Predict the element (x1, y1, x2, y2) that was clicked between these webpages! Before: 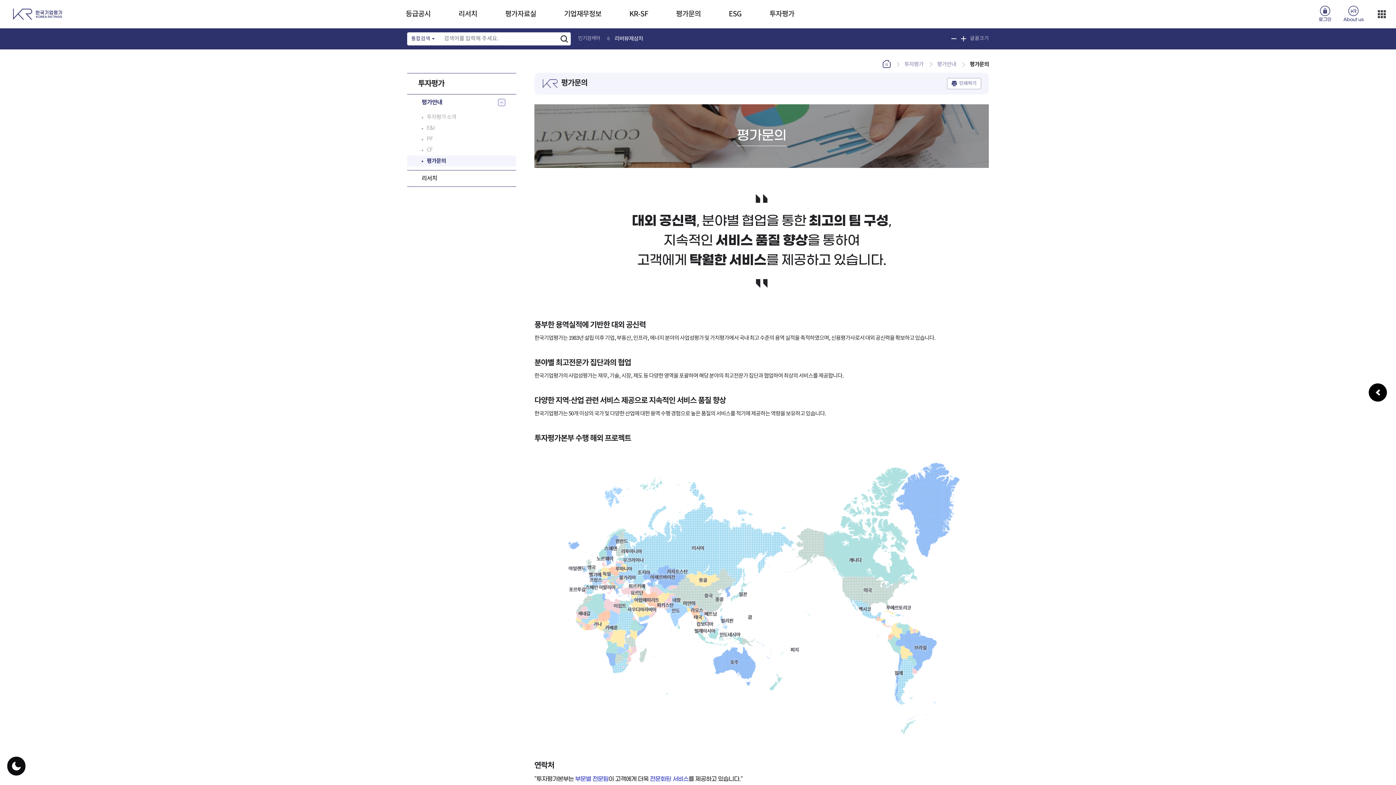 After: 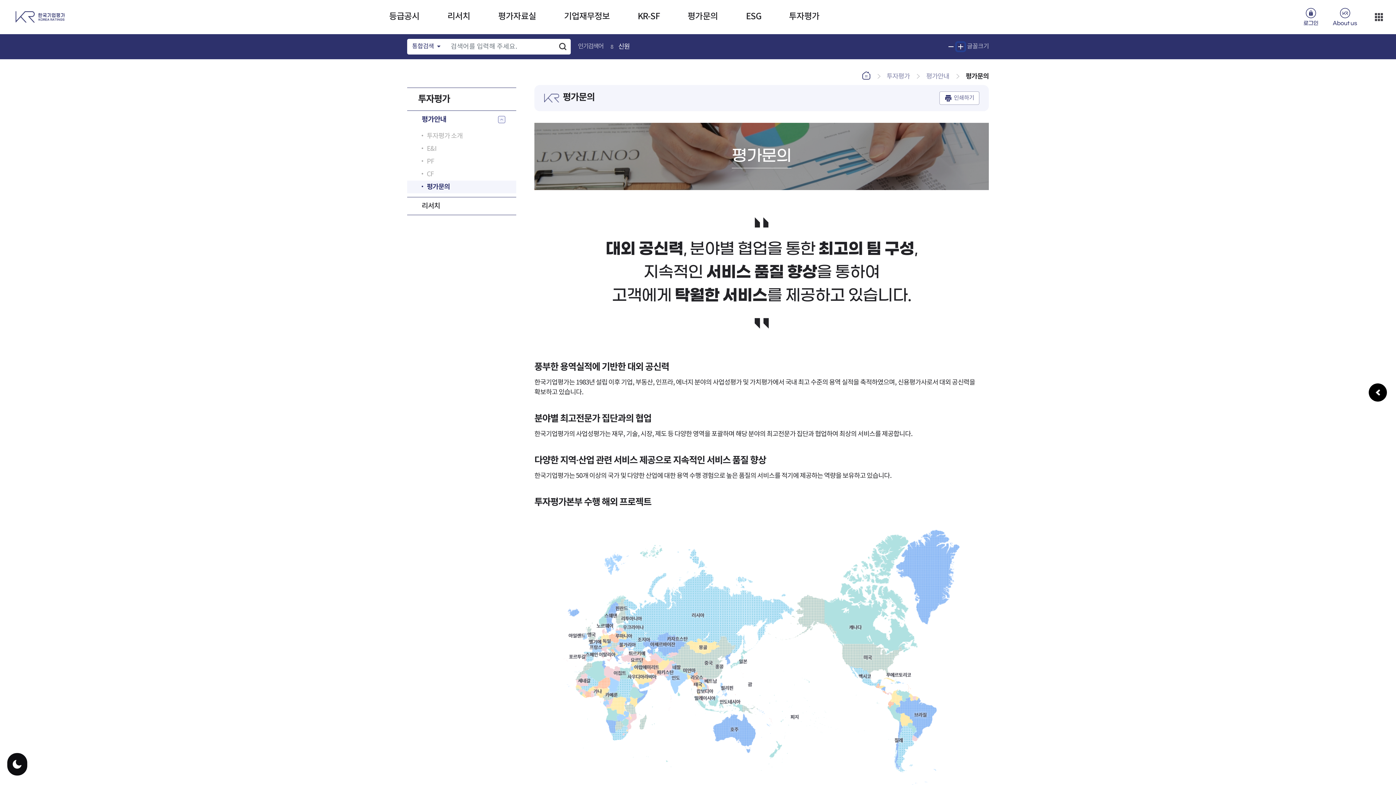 Action: label: 글꼴 크기 확대 bbox: (960, 35, 967, 42)